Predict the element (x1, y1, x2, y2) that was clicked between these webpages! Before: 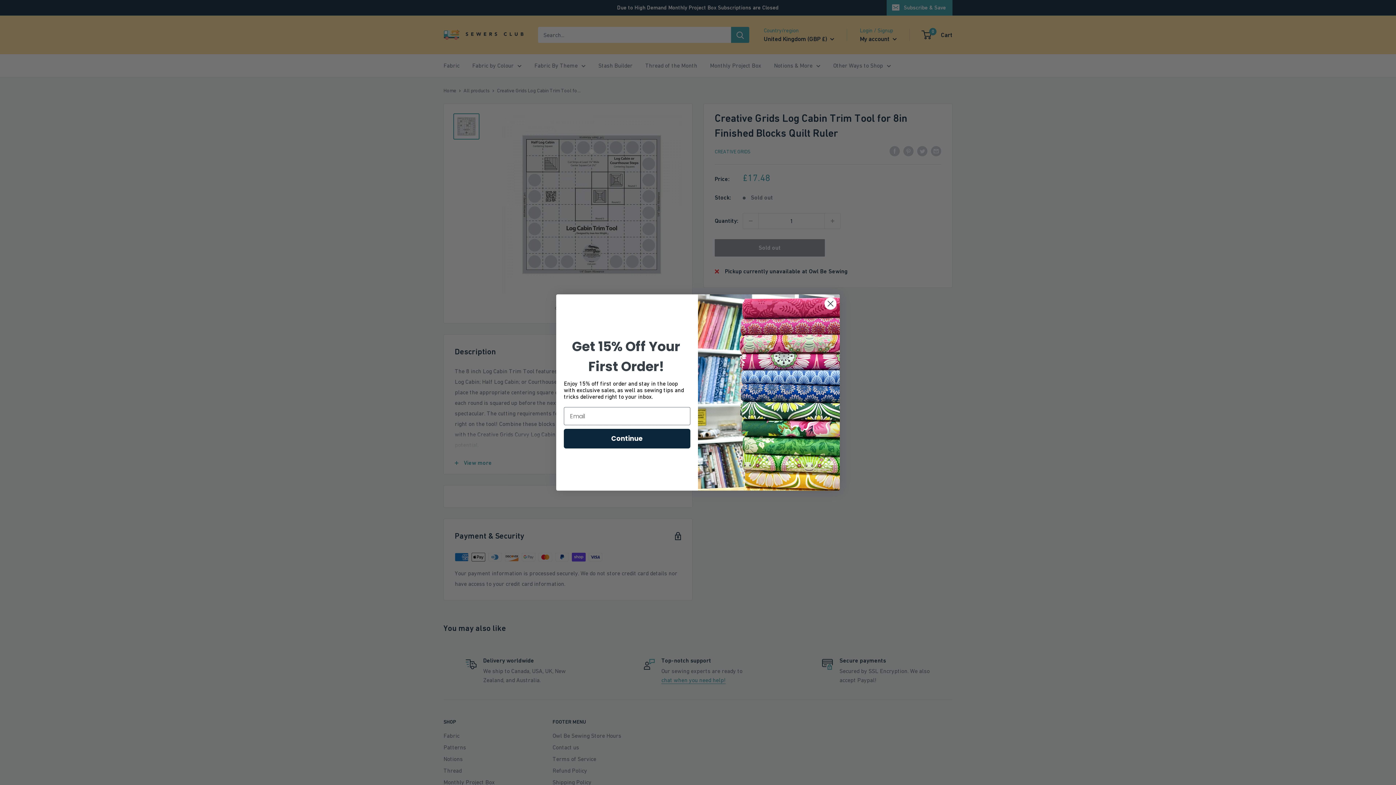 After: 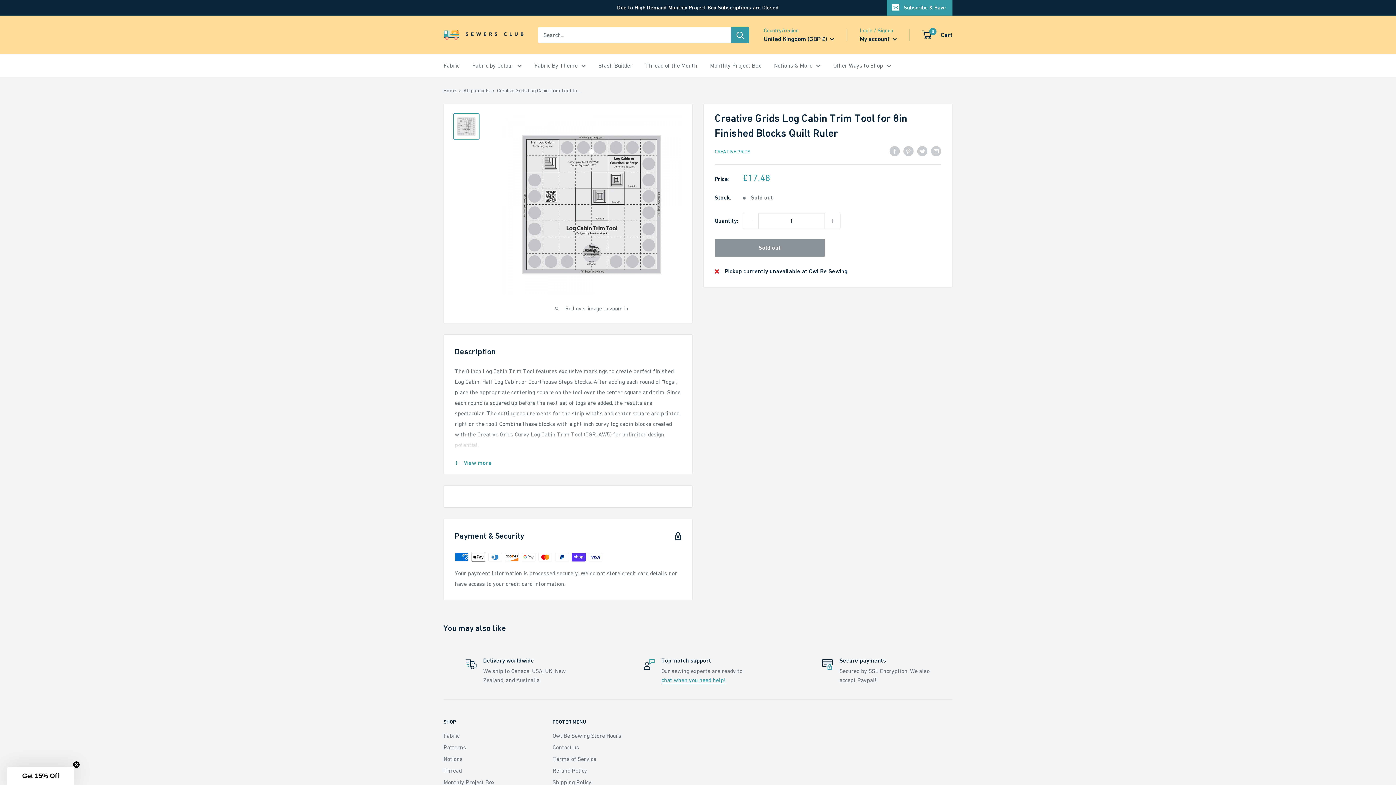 Action: label: Close dialog bbox: (824, 297, 837, 310)